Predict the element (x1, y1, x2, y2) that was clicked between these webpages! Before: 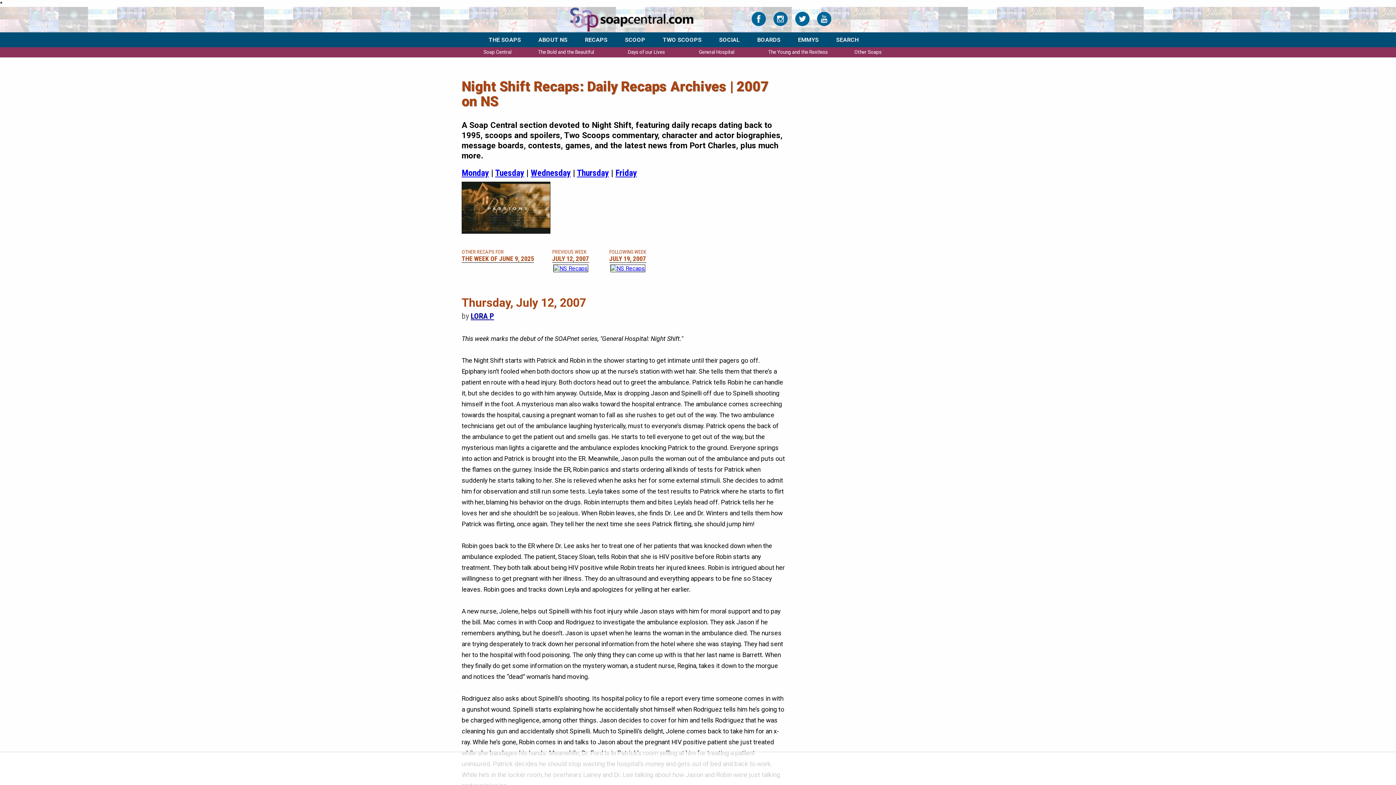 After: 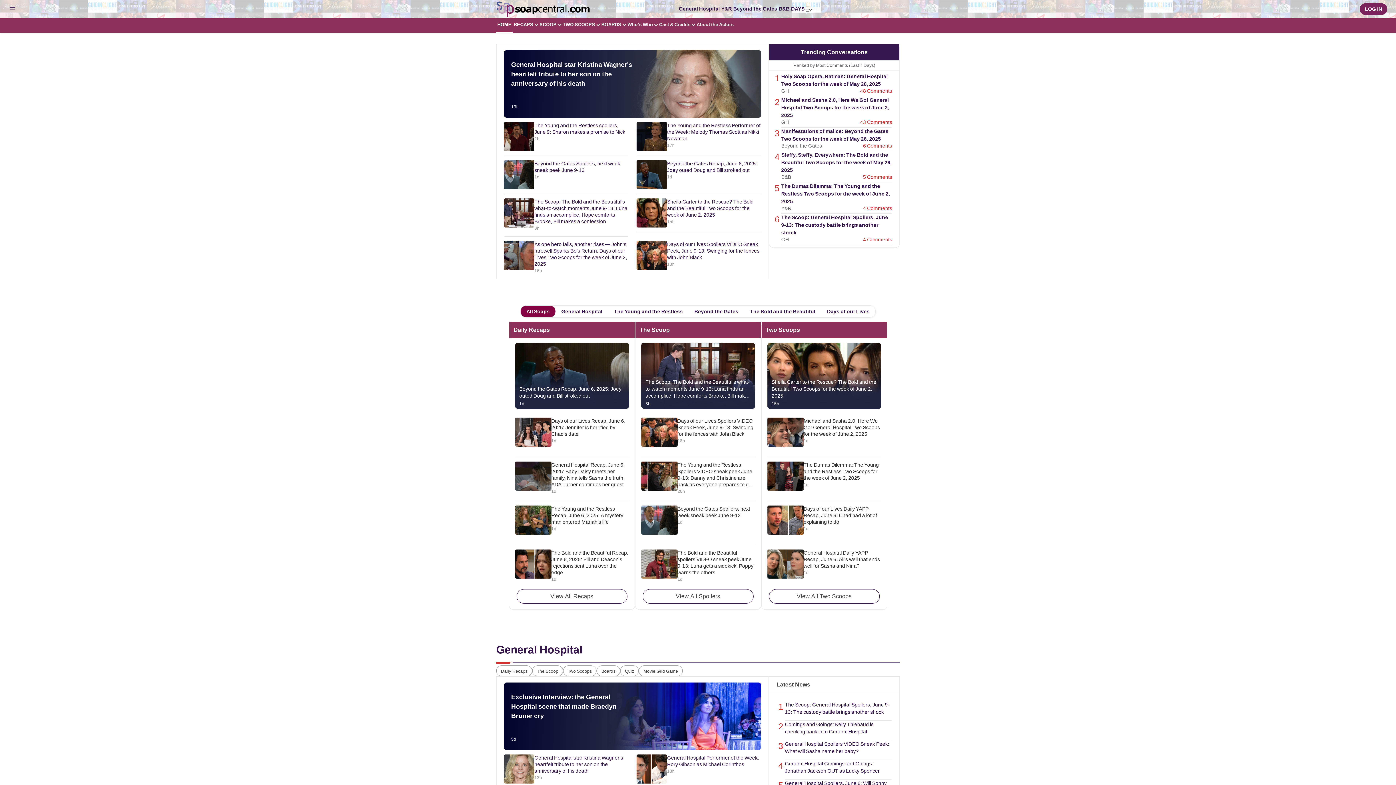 Action: label: Soap Central bbox: (483, 49, 511, 54)